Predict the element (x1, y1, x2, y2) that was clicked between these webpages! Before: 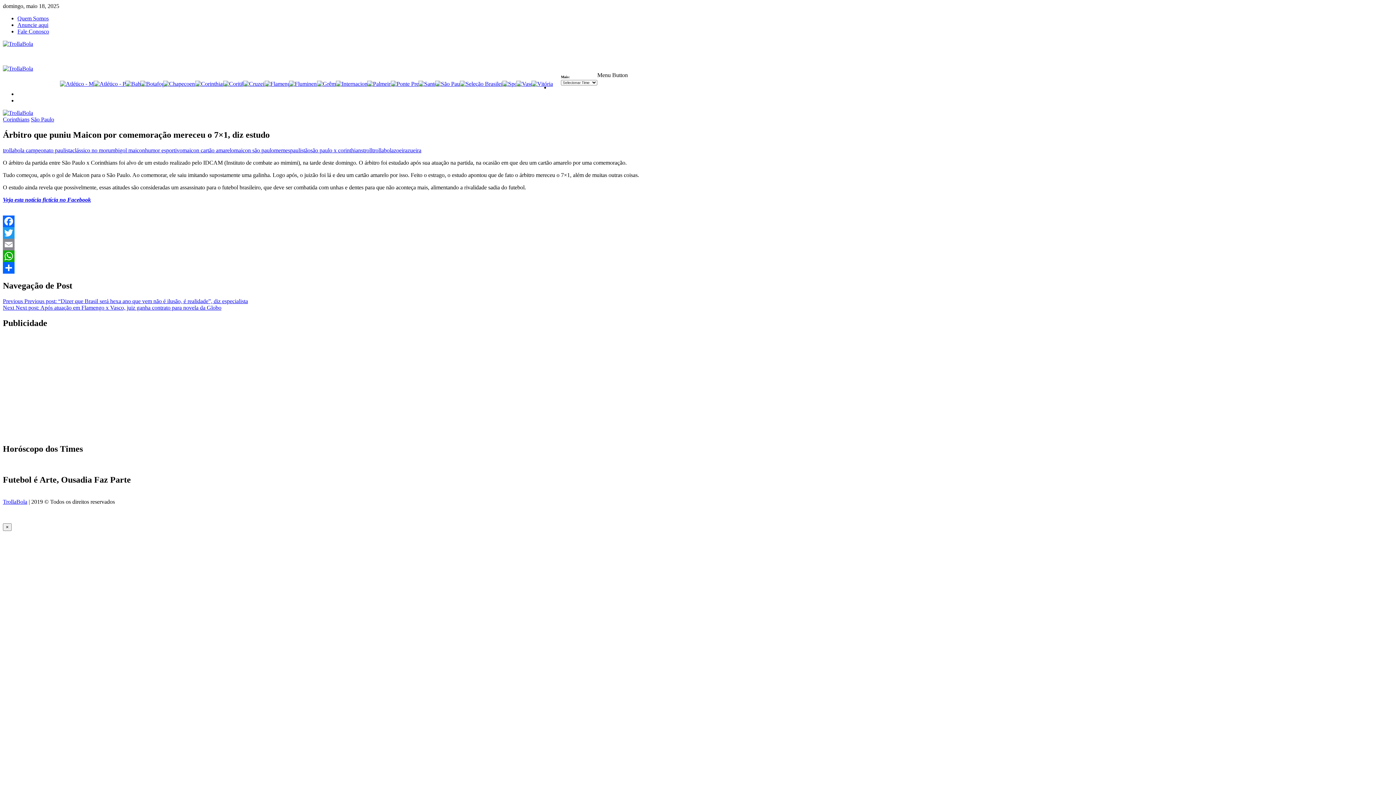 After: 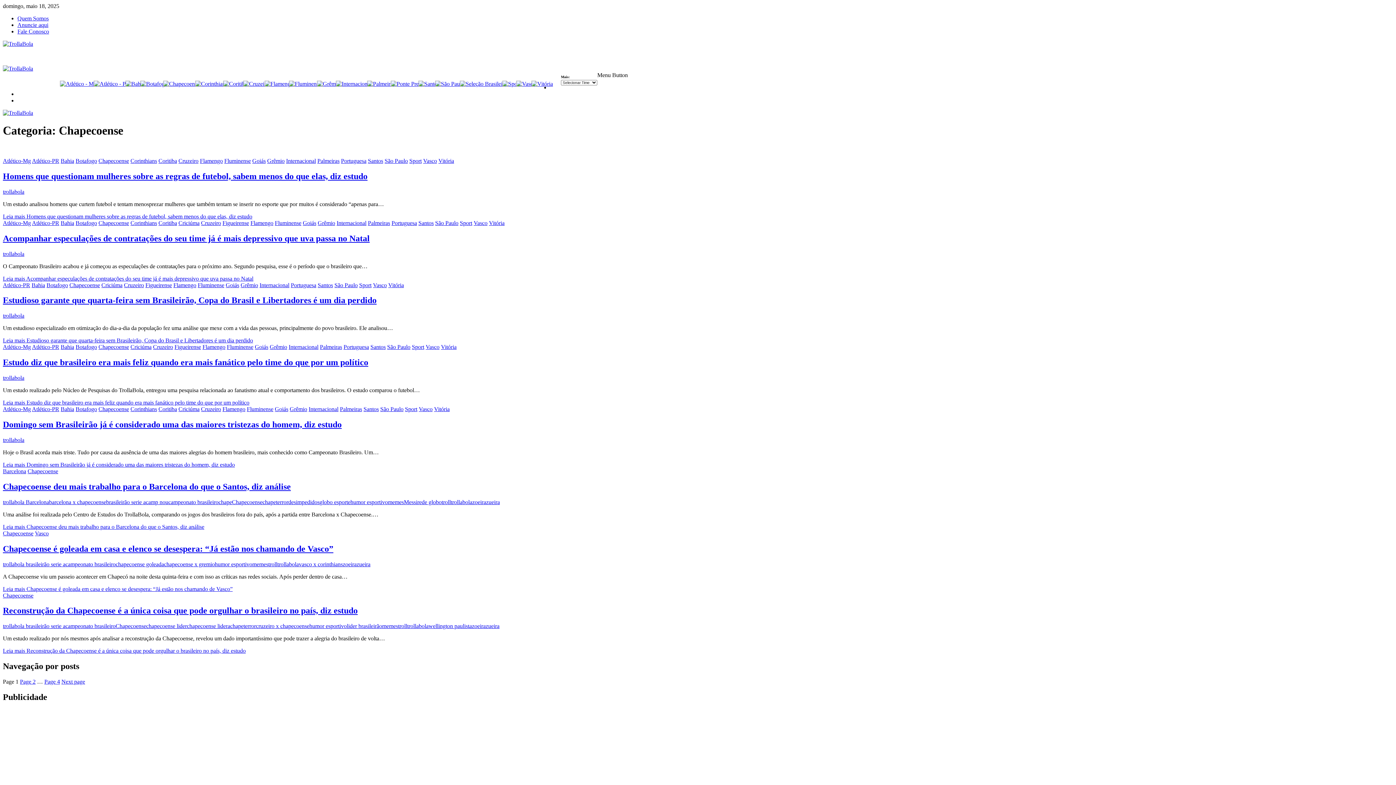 Action: bbox: (163, 80, 199, 86)